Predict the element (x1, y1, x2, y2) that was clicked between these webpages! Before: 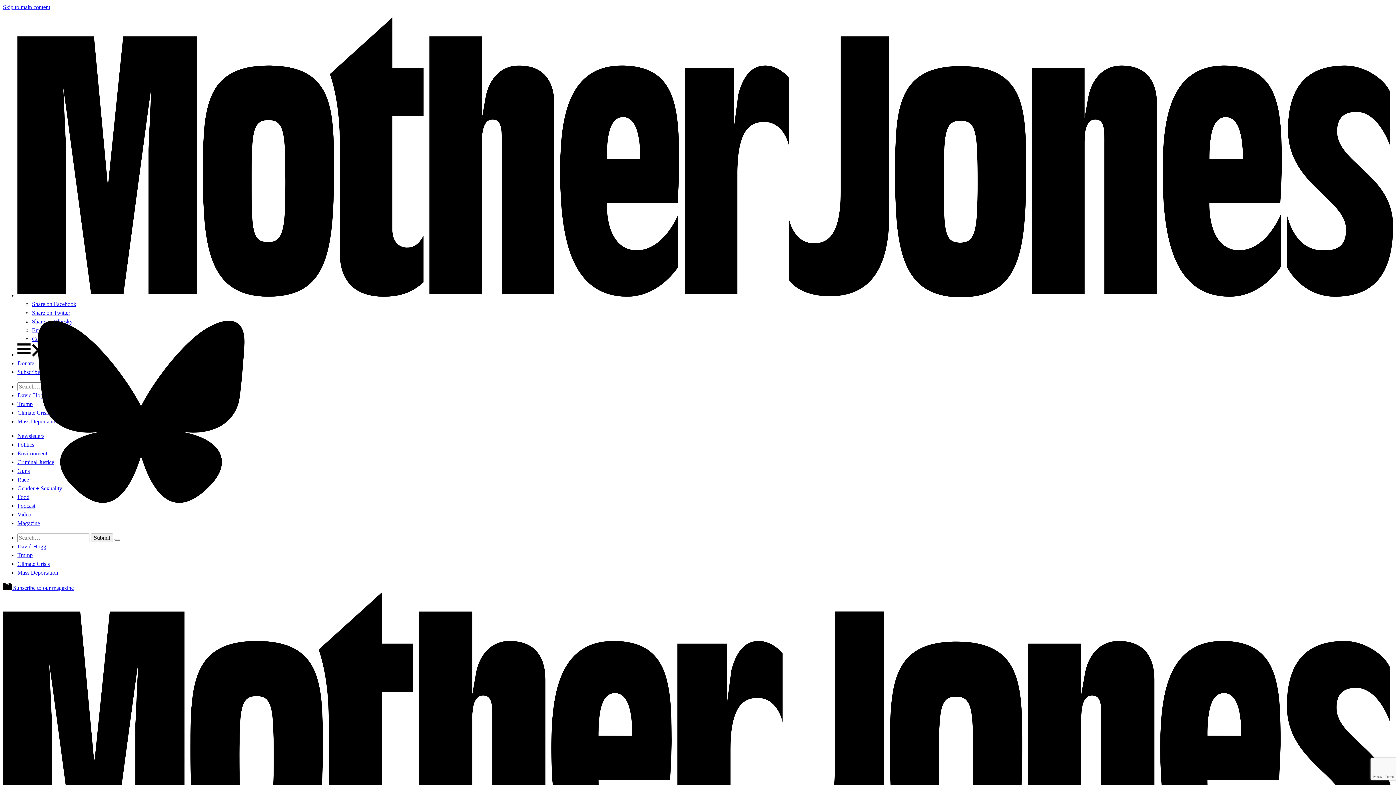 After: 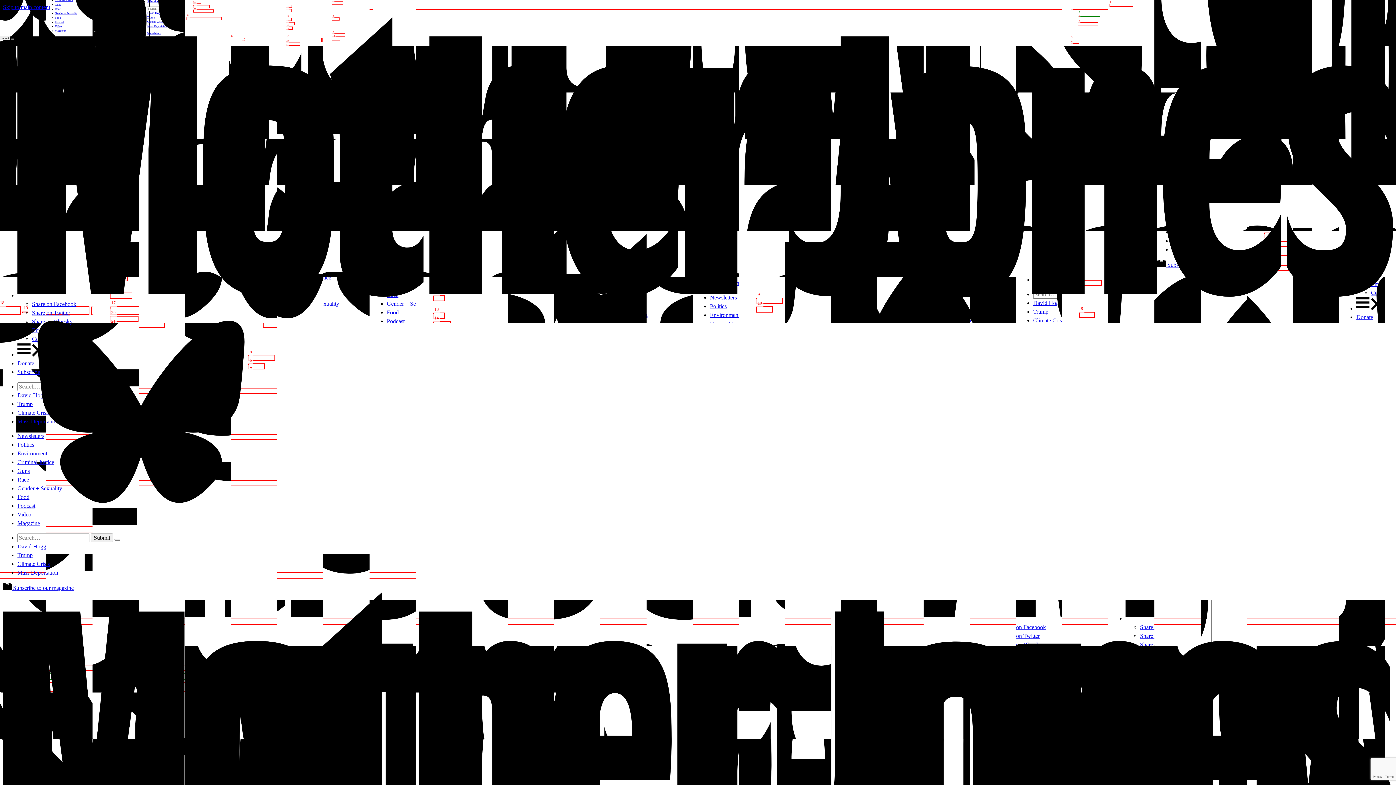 Action: bbox: (17, 561, 49, 567) label: Climate Crisis